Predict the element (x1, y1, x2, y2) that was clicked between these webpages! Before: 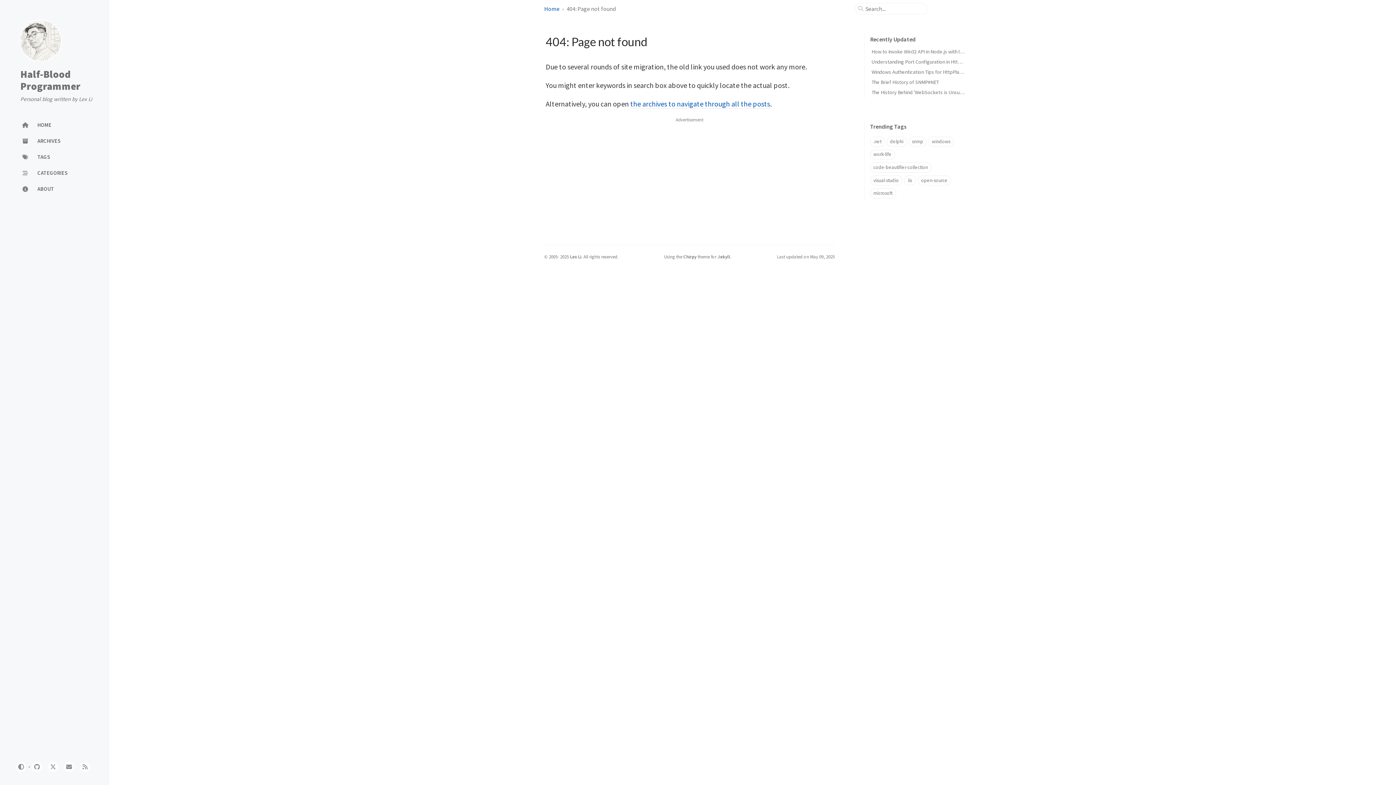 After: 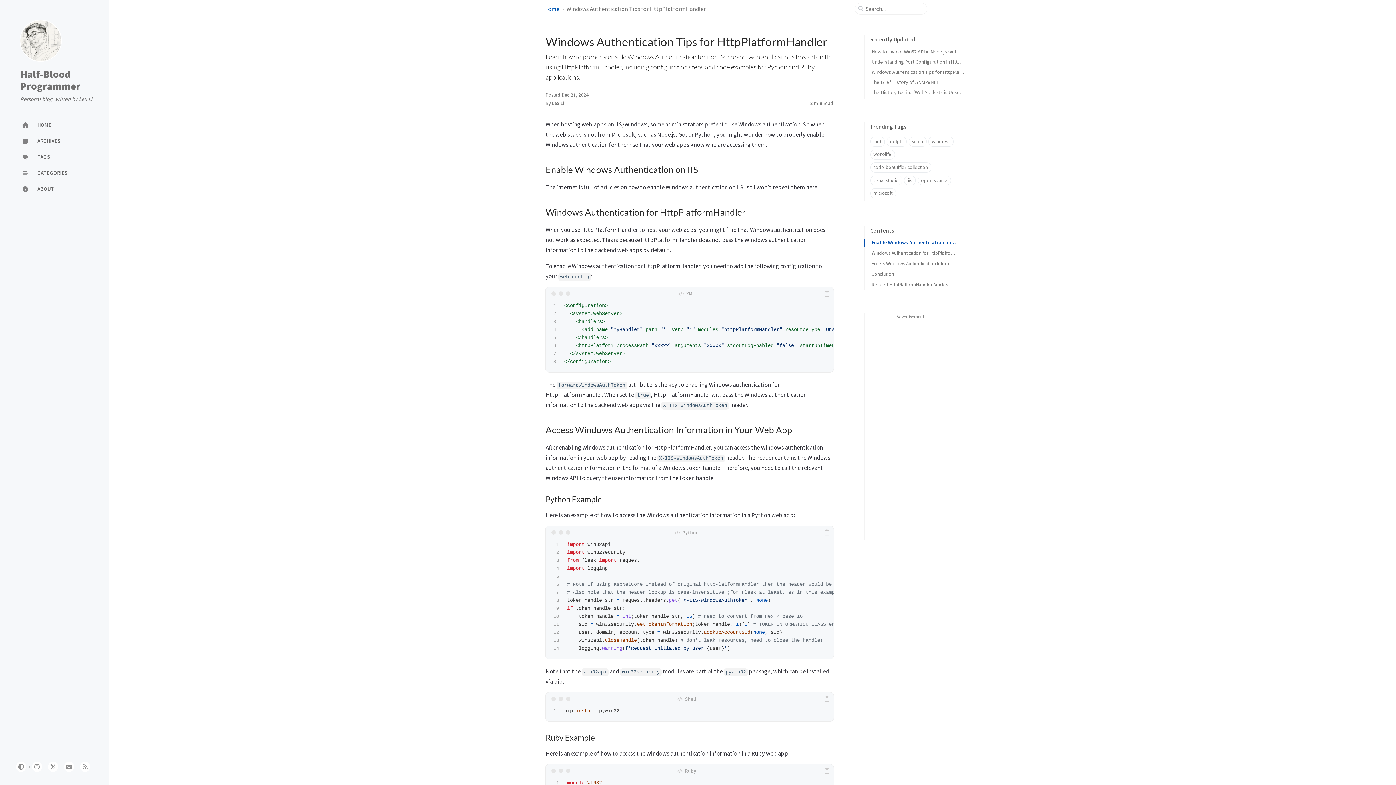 Action: bbox: (871, 68, 988, 75) label: Windows Authentication Tips for HttpPlatformHandler